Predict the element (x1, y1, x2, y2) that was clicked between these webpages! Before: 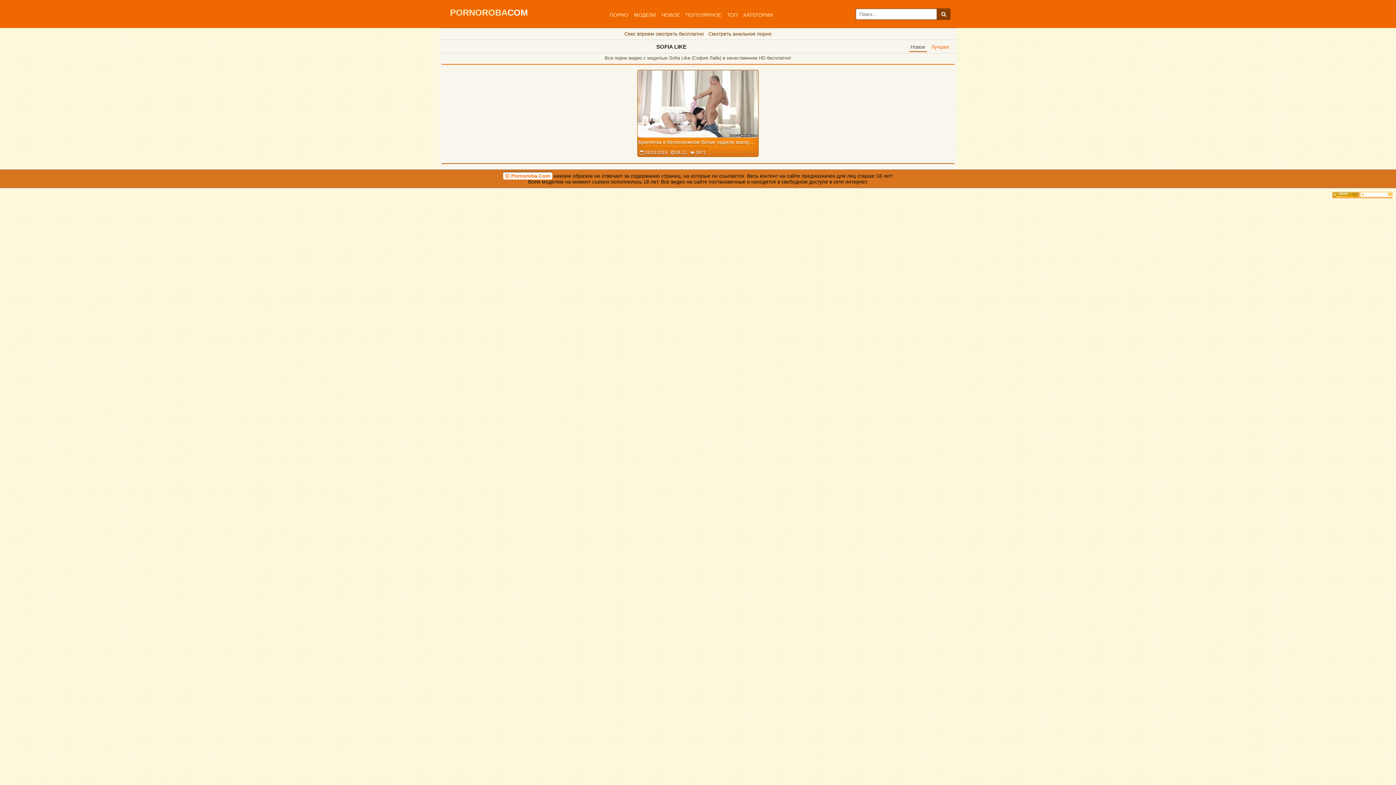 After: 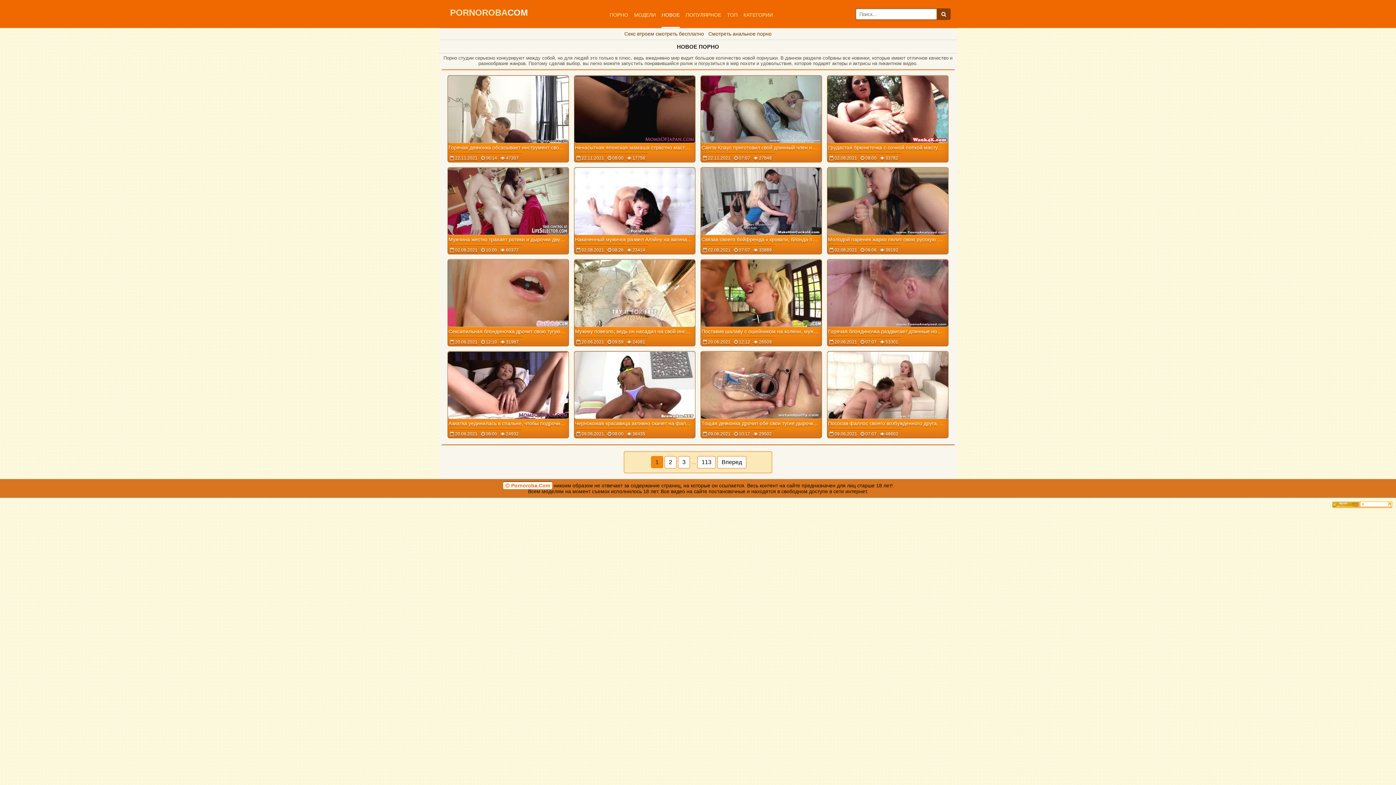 Action: bbox: (661, 0, 680, 27) label: НОВОЕ